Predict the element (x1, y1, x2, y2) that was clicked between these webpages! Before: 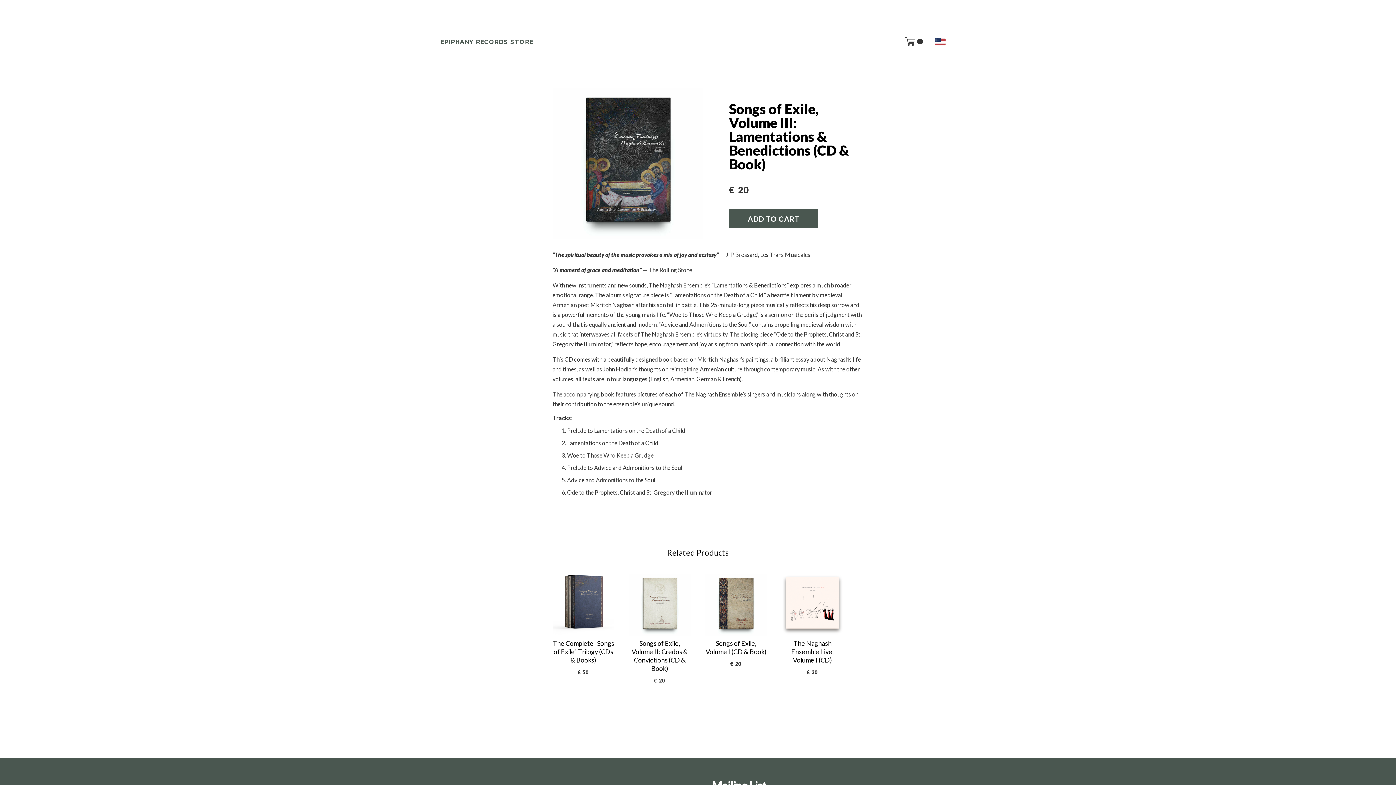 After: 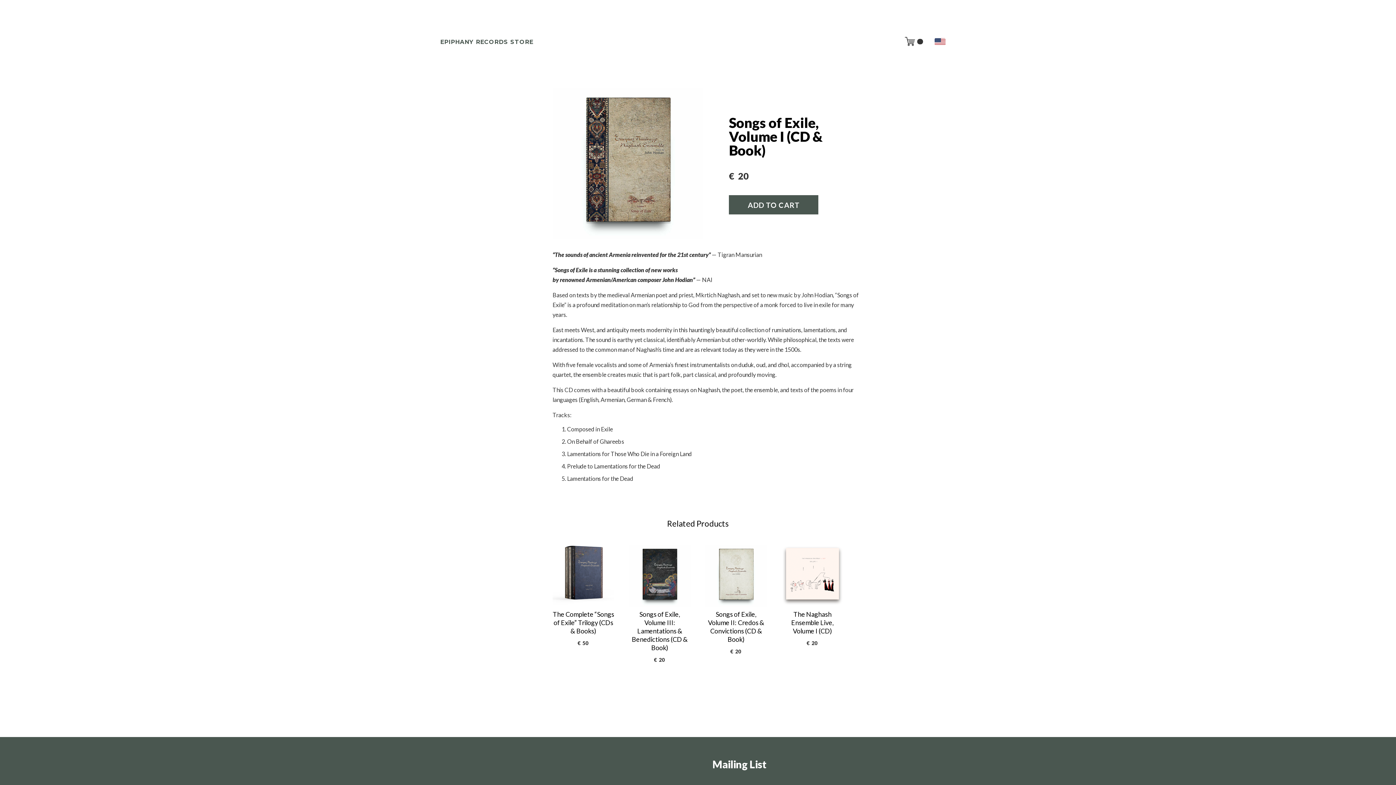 Action: bbox: (705, 639, 766, 655) label: Songs of Exile, Volume I (CD & Book)